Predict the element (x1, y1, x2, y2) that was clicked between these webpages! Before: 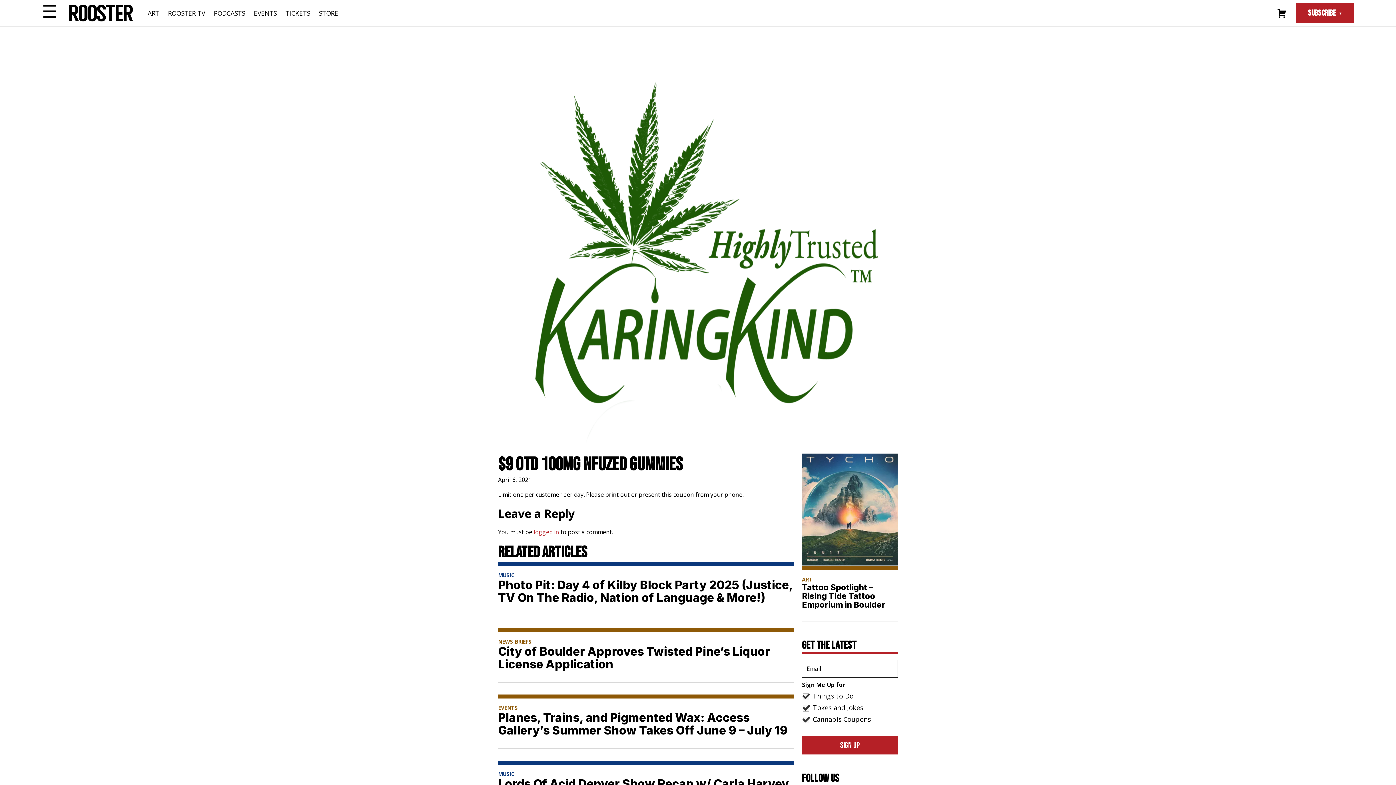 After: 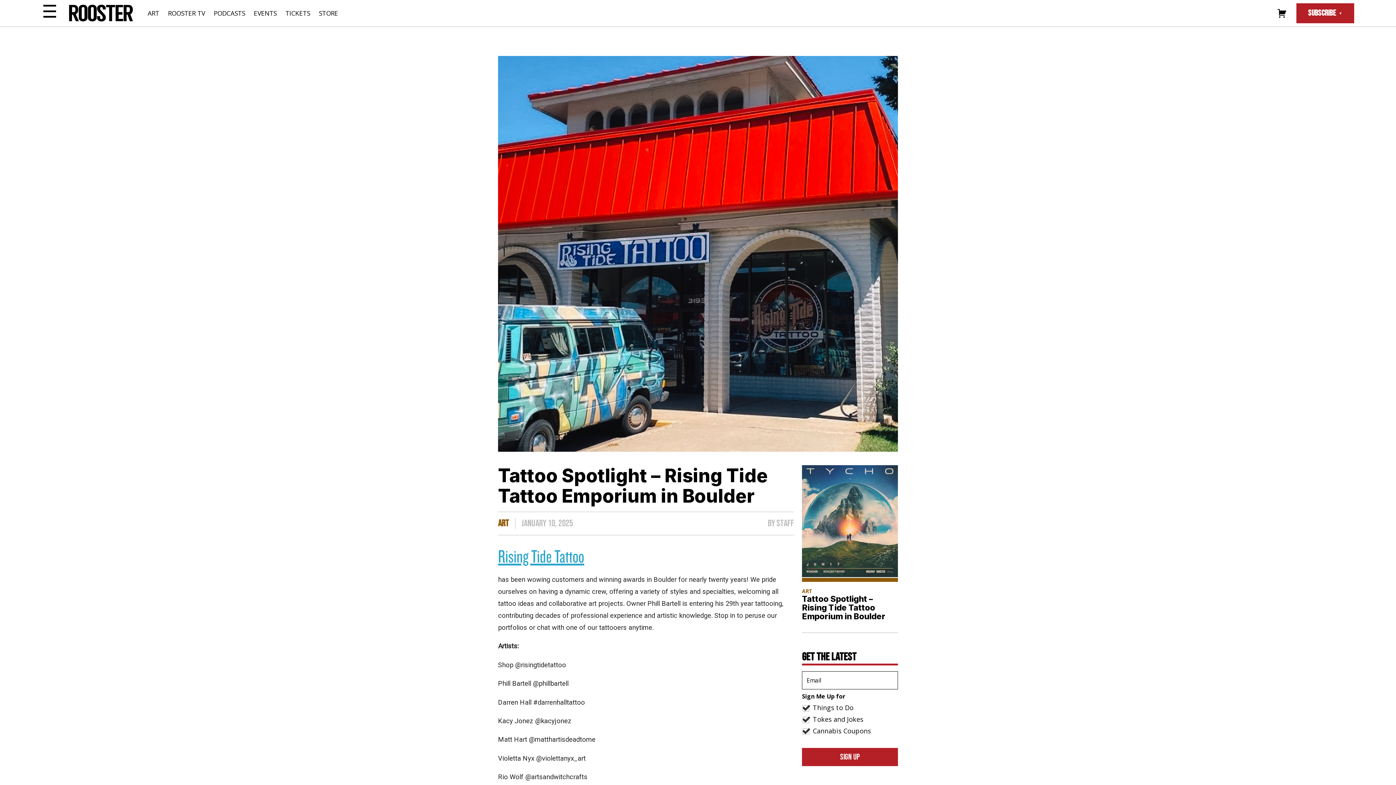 Action: label: ART
Tattoo Spotlight – Rising Tide Tattoo Emporium in Boulder bbox: (802, 566, 898, 621)